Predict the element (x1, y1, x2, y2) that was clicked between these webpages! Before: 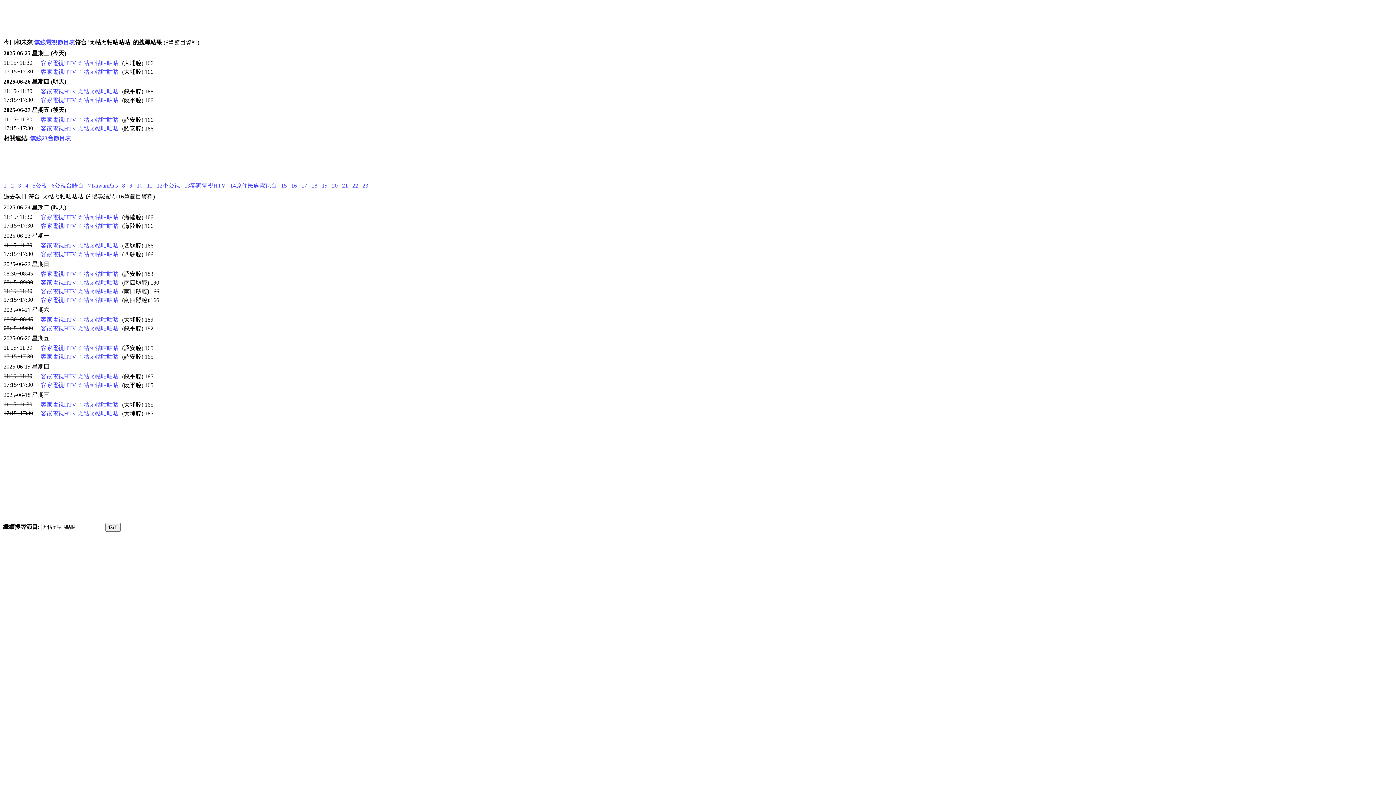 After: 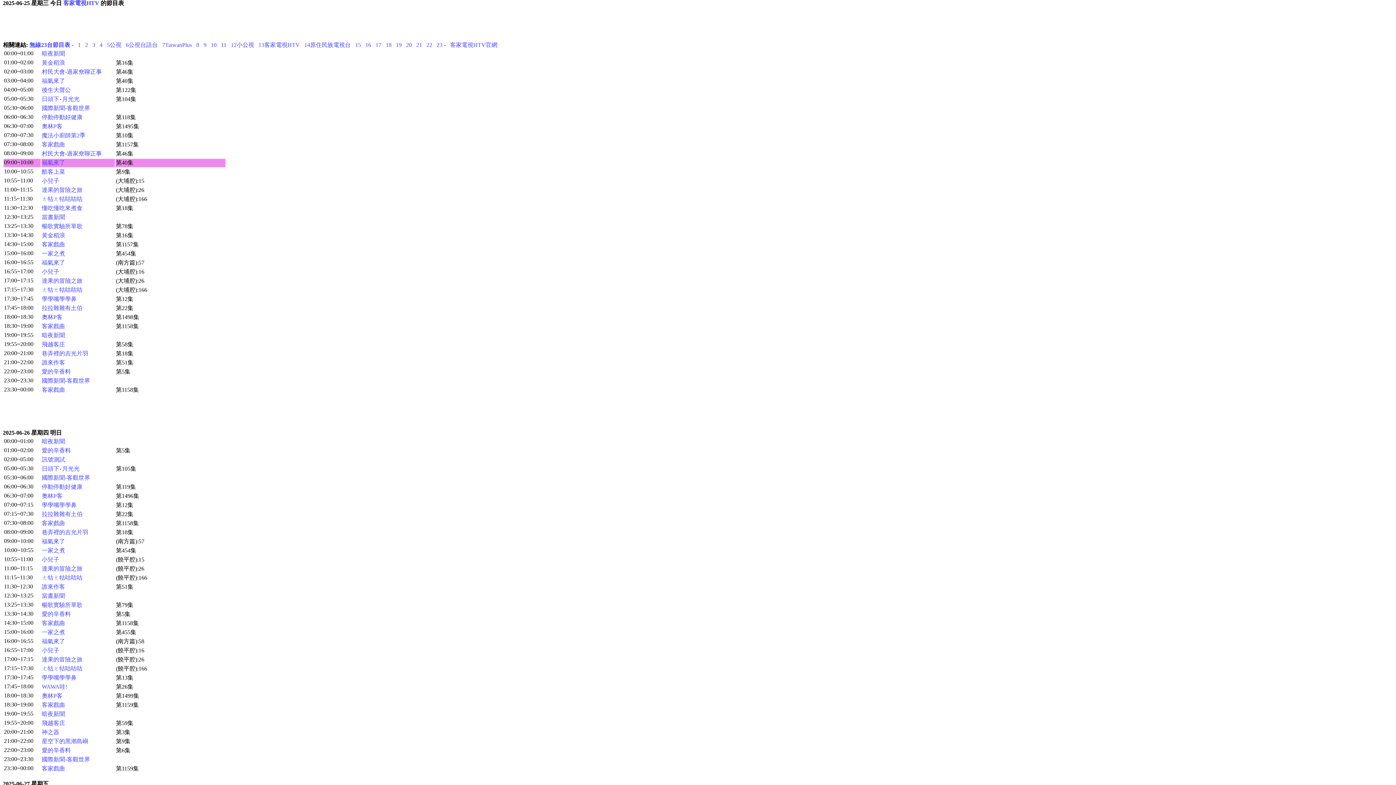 Action: bbox: (40, 125, 76, 131) label: 客家電視HTV